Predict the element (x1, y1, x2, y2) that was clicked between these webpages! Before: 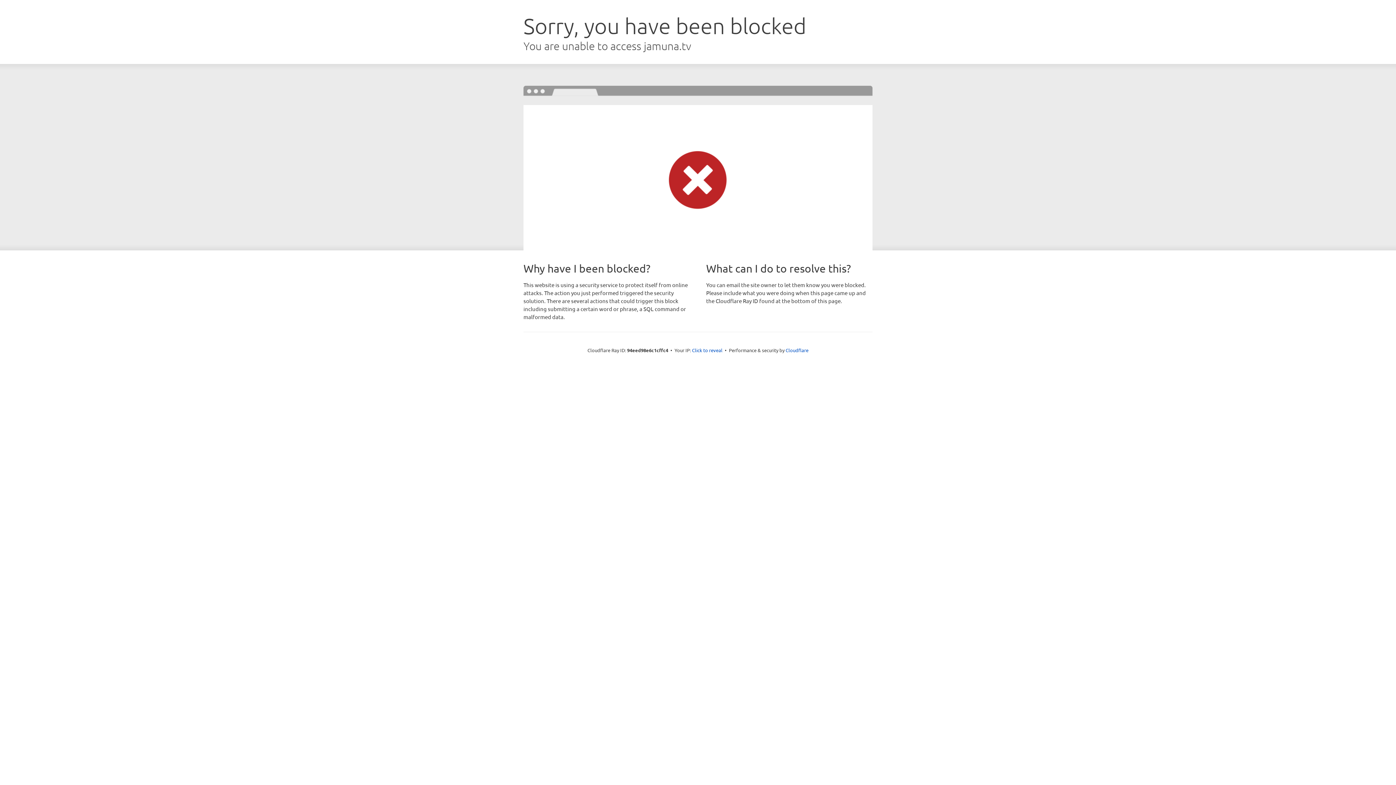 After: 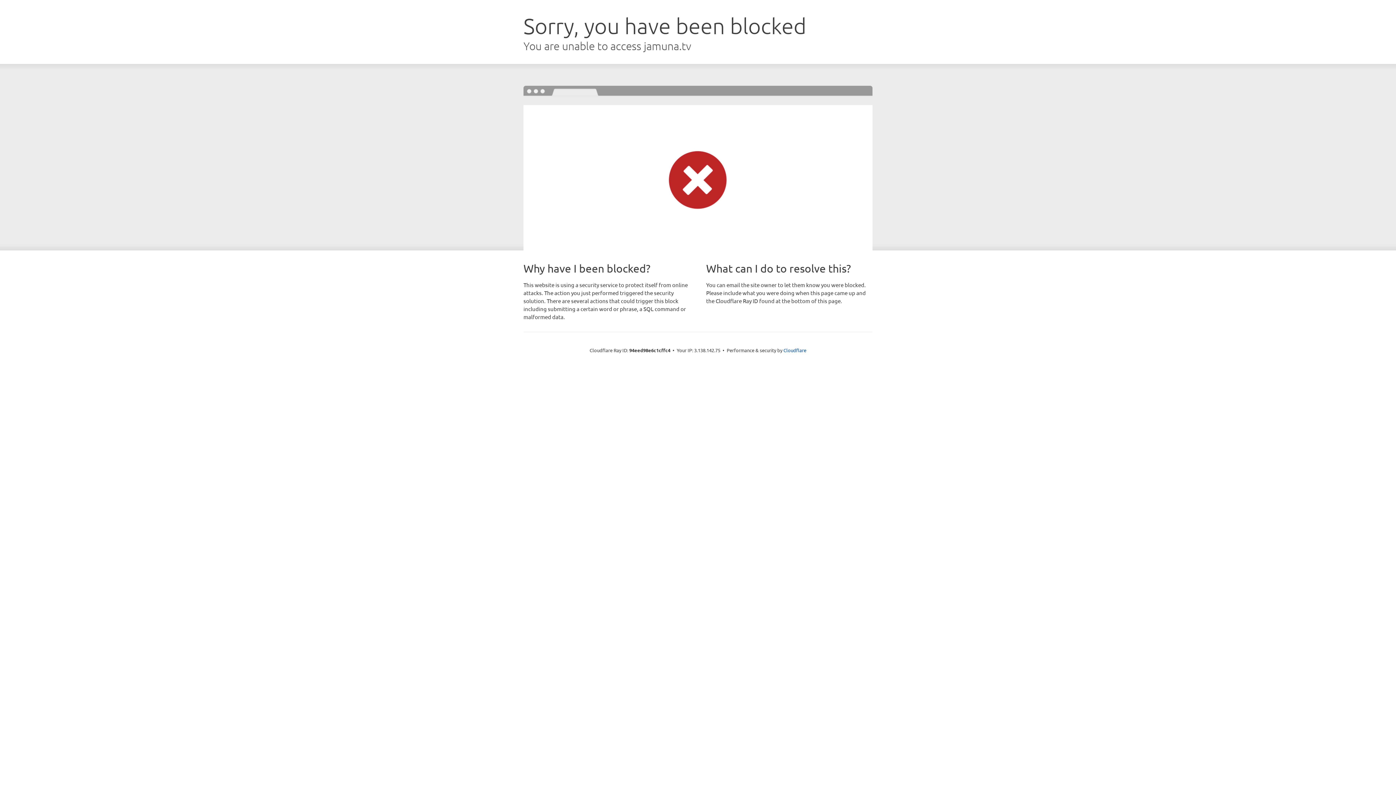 Action: bbox: (692, 346, 722, 353) label: Click to reveal